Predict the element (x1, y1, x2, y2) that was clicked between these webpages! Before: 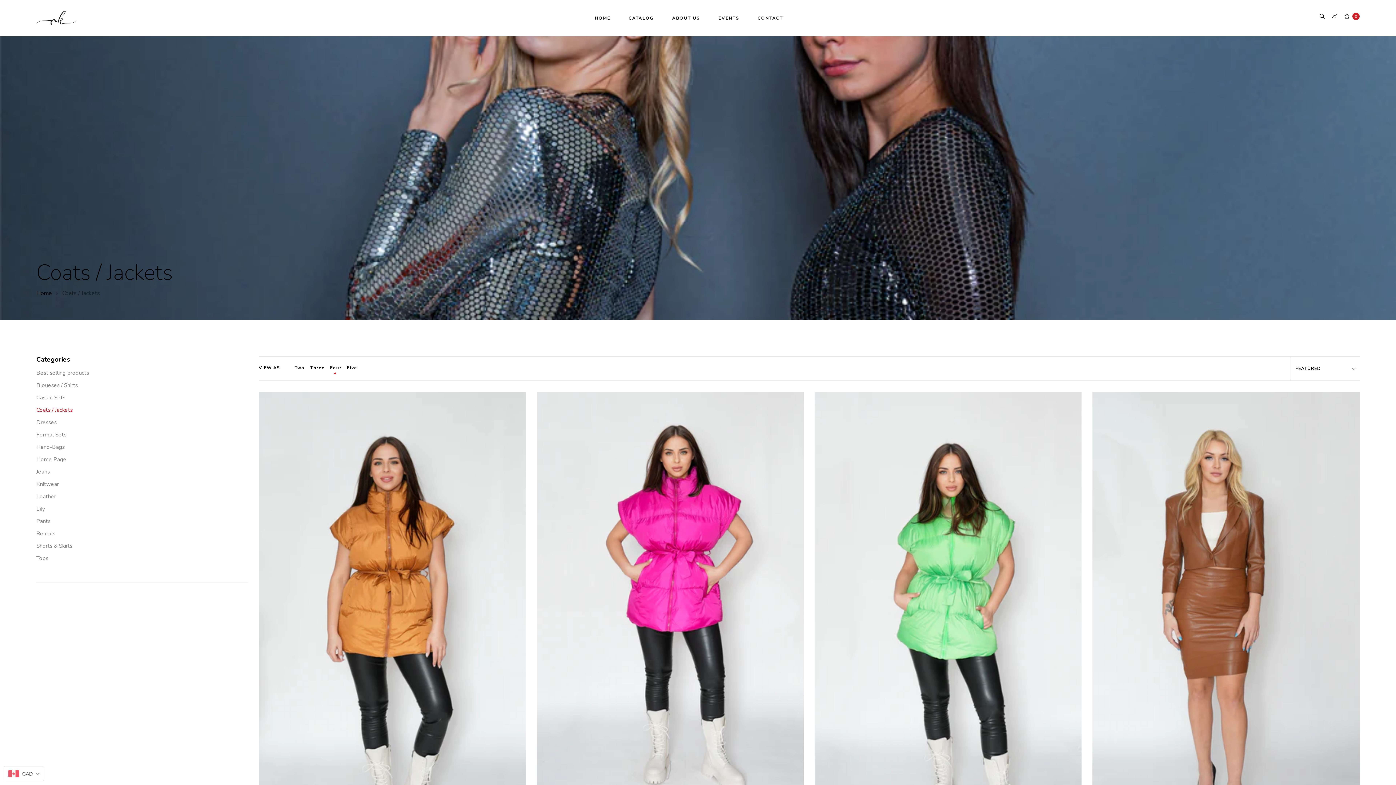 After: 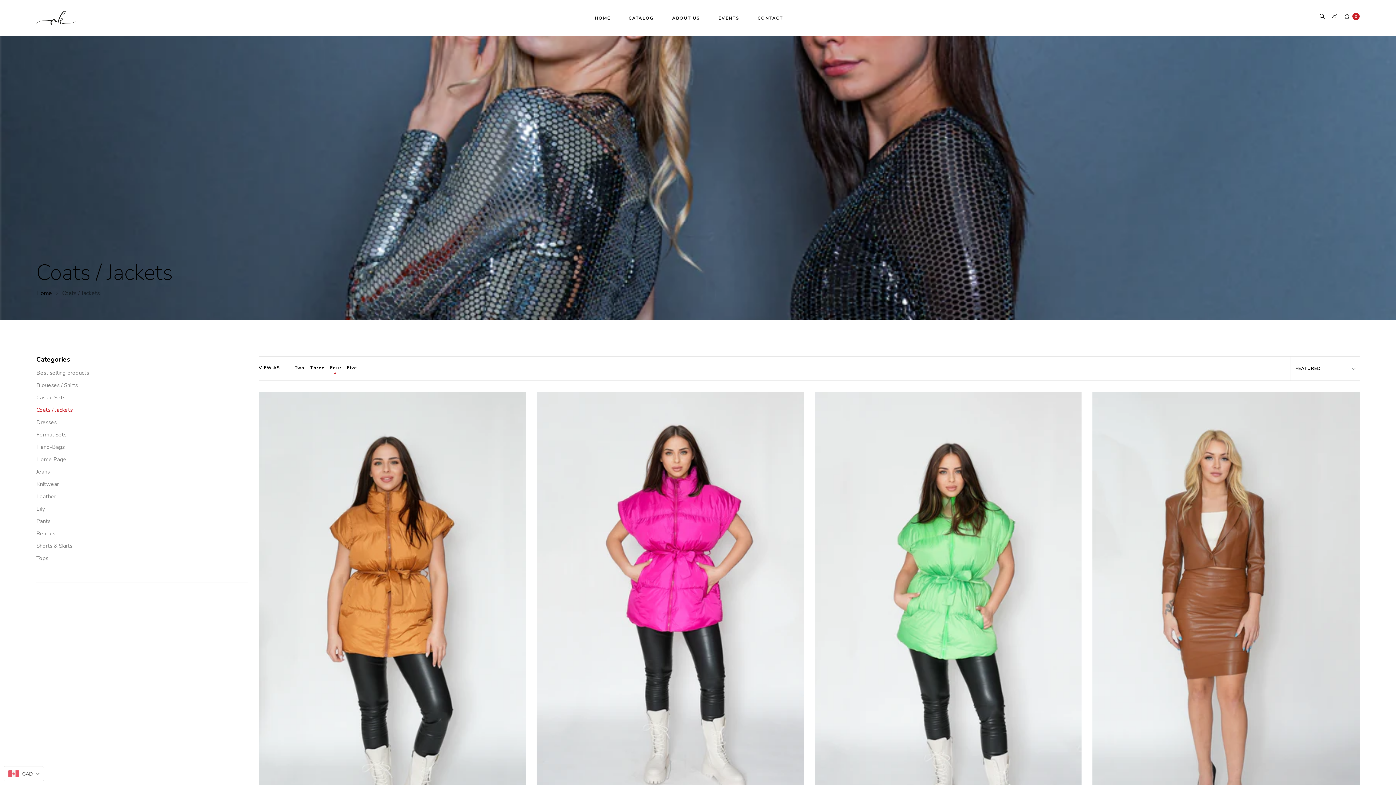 Action: bbox: (36, 404, 247, 416) label: Coats / Jackets